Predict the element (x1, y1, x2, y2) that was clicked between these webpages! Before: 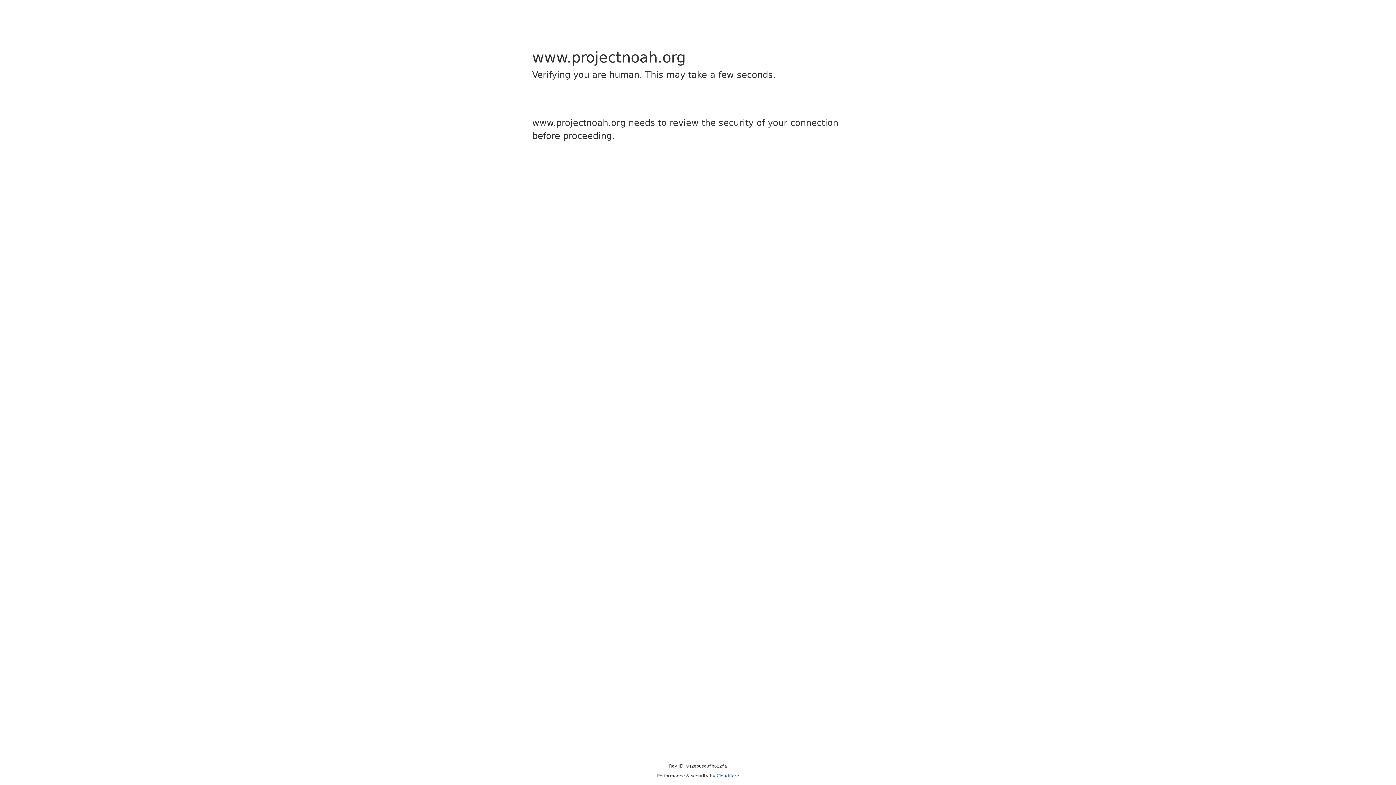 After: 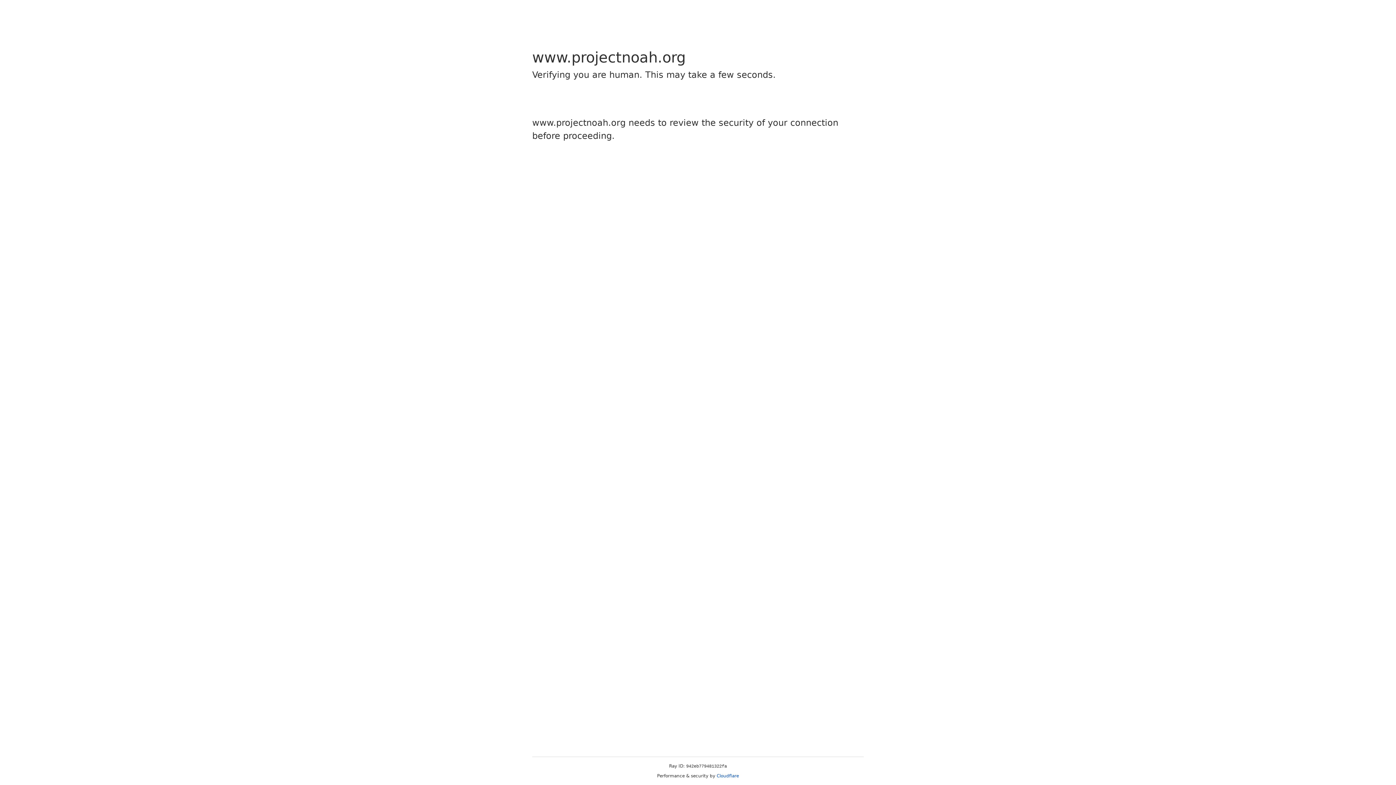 Action: label: Cloudflare bbox: (716, 773, 739, 778)